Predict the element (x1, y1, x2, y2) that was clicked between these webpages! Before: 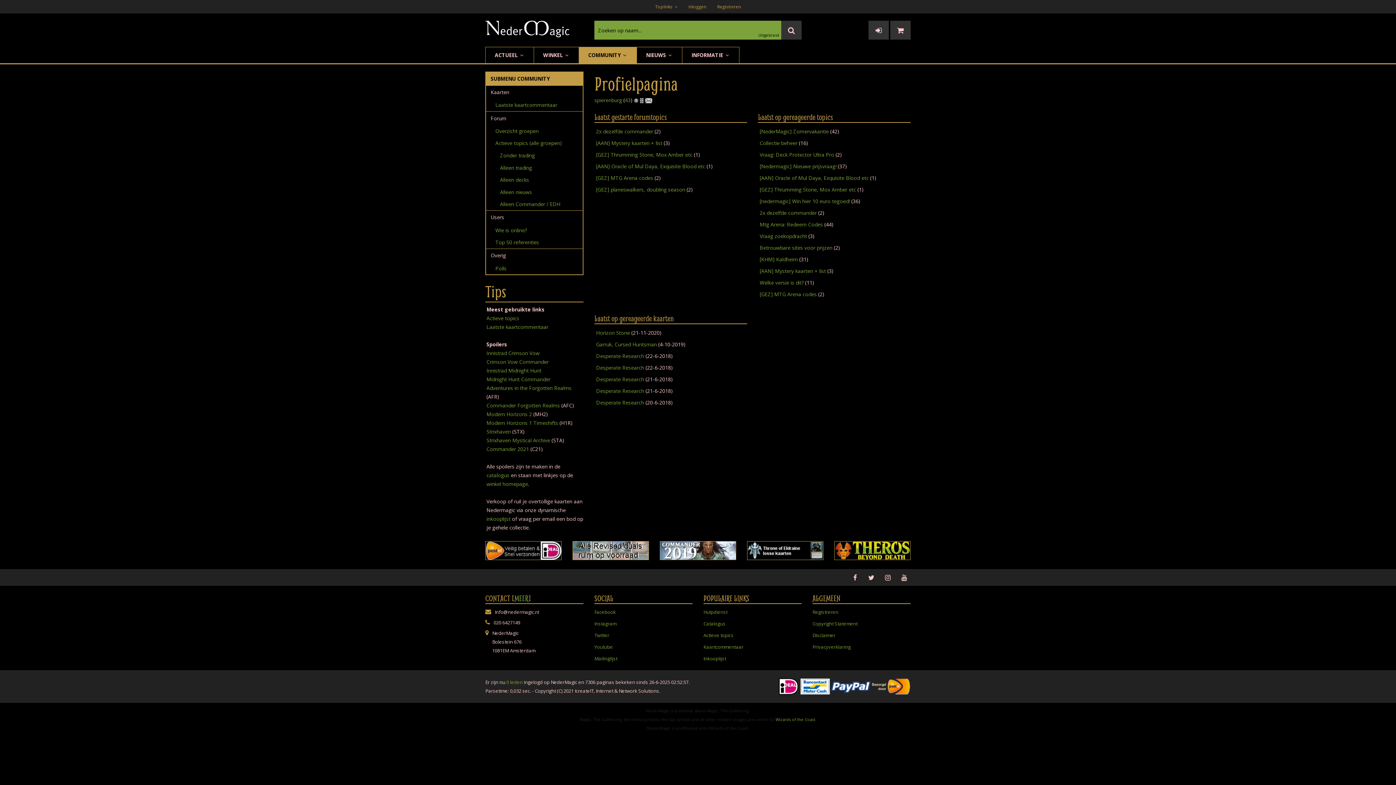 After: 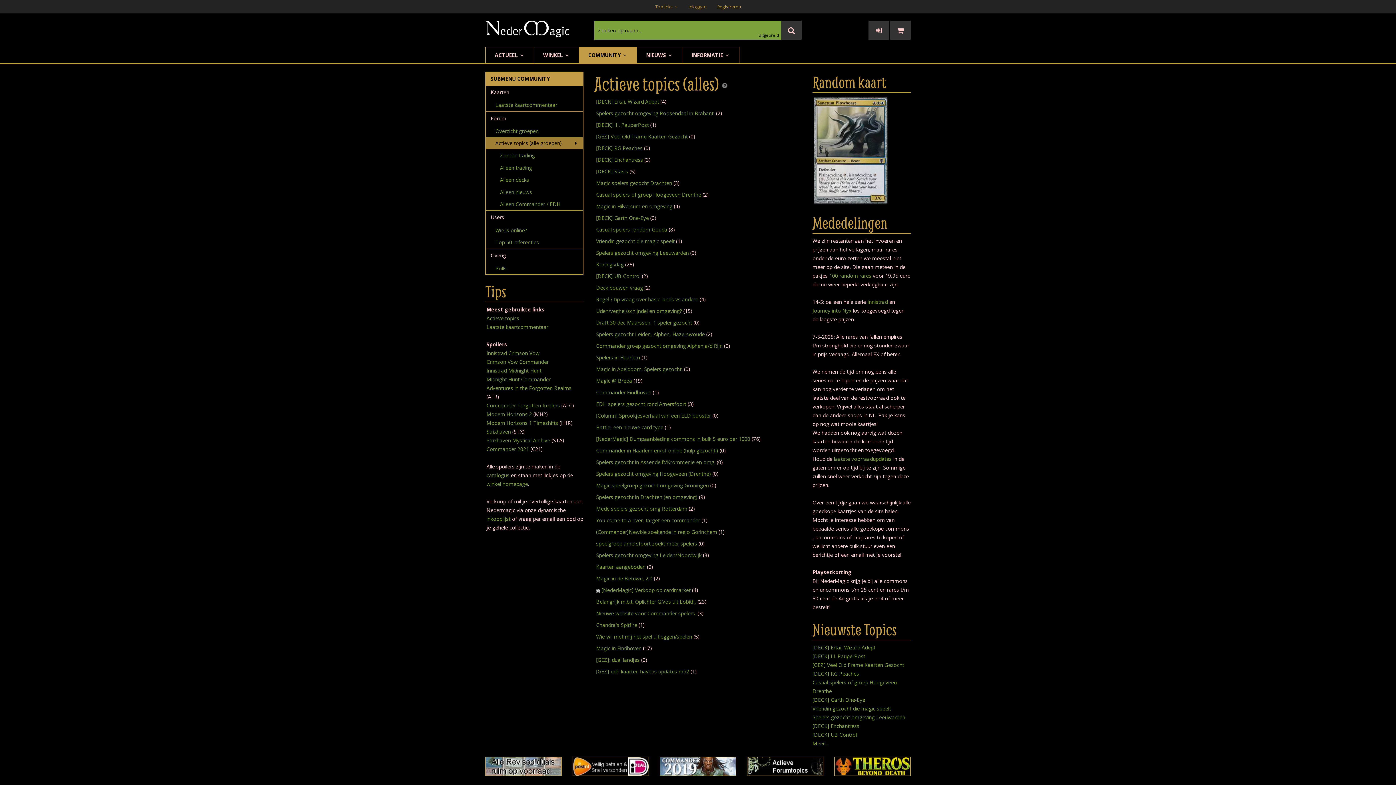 Action: bbox: (703, 632, 733, 638) label: Actieve topics